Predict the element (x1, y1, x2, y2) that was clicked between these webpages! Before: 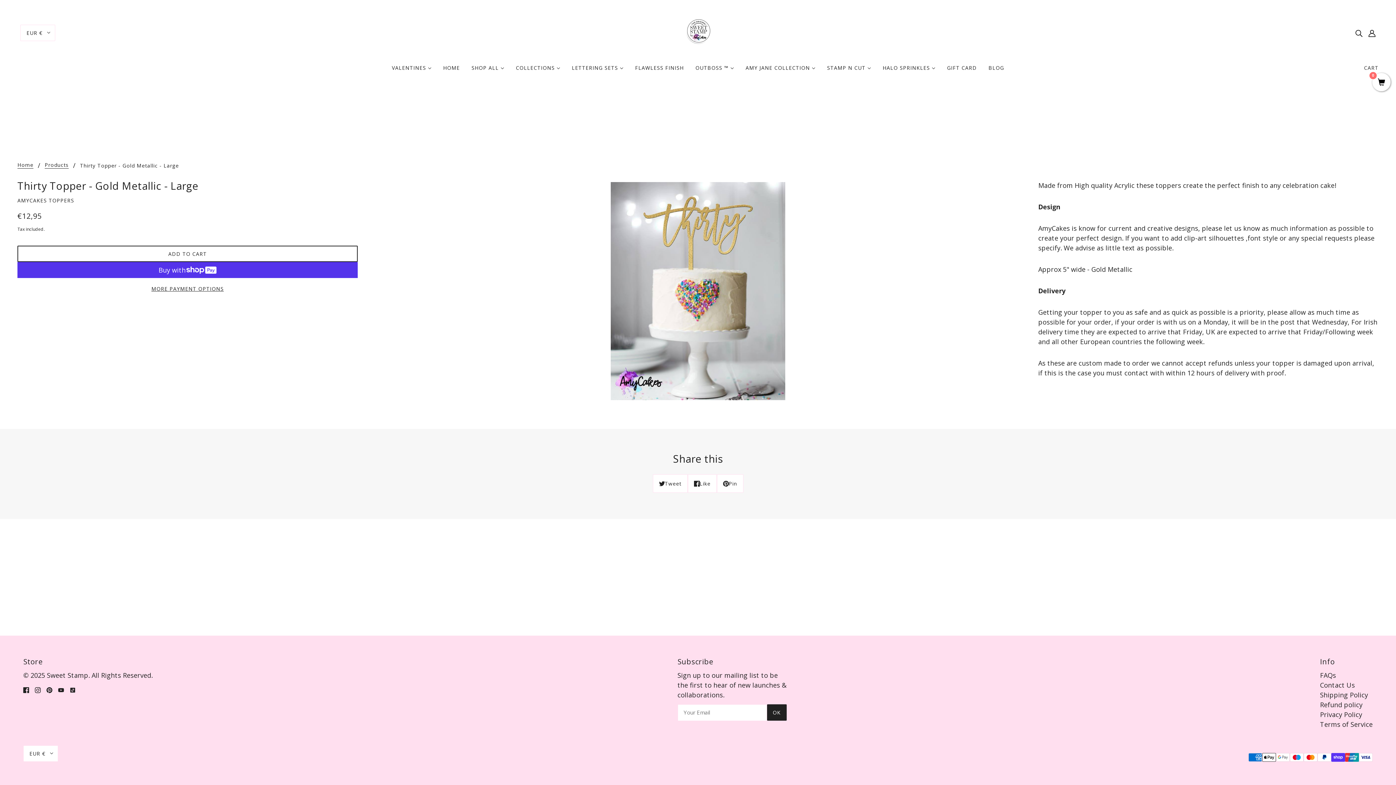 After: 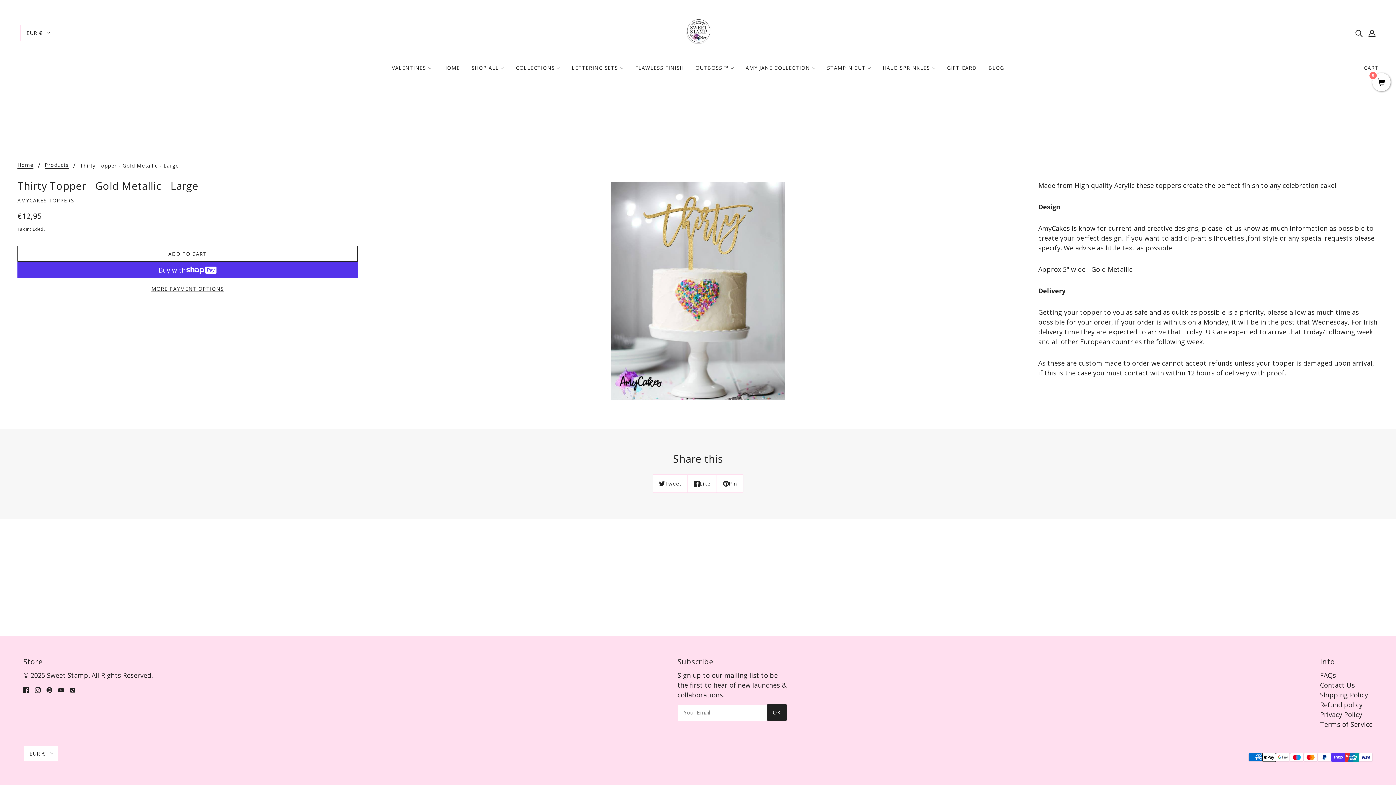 Action: label: tiktok bbox: (66, 682, 78, 697)